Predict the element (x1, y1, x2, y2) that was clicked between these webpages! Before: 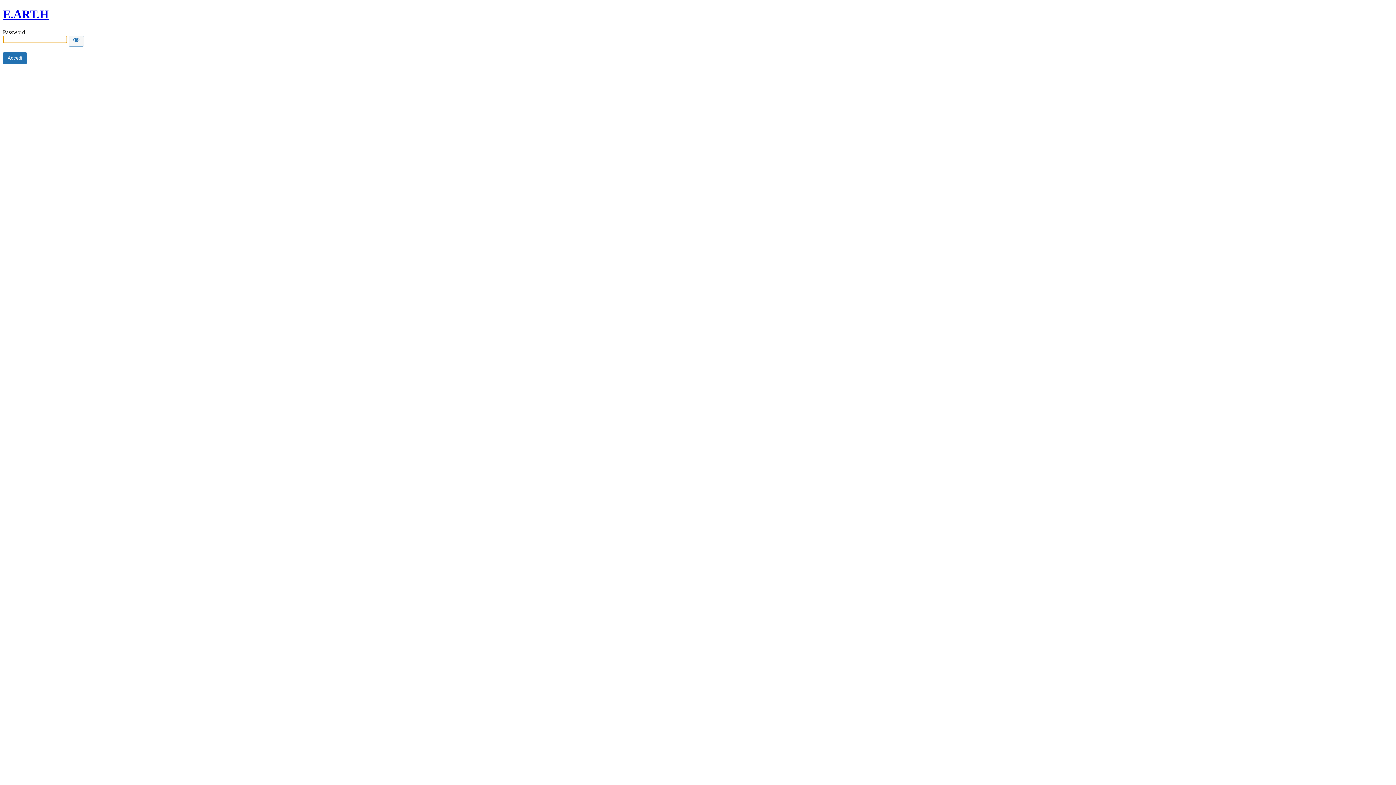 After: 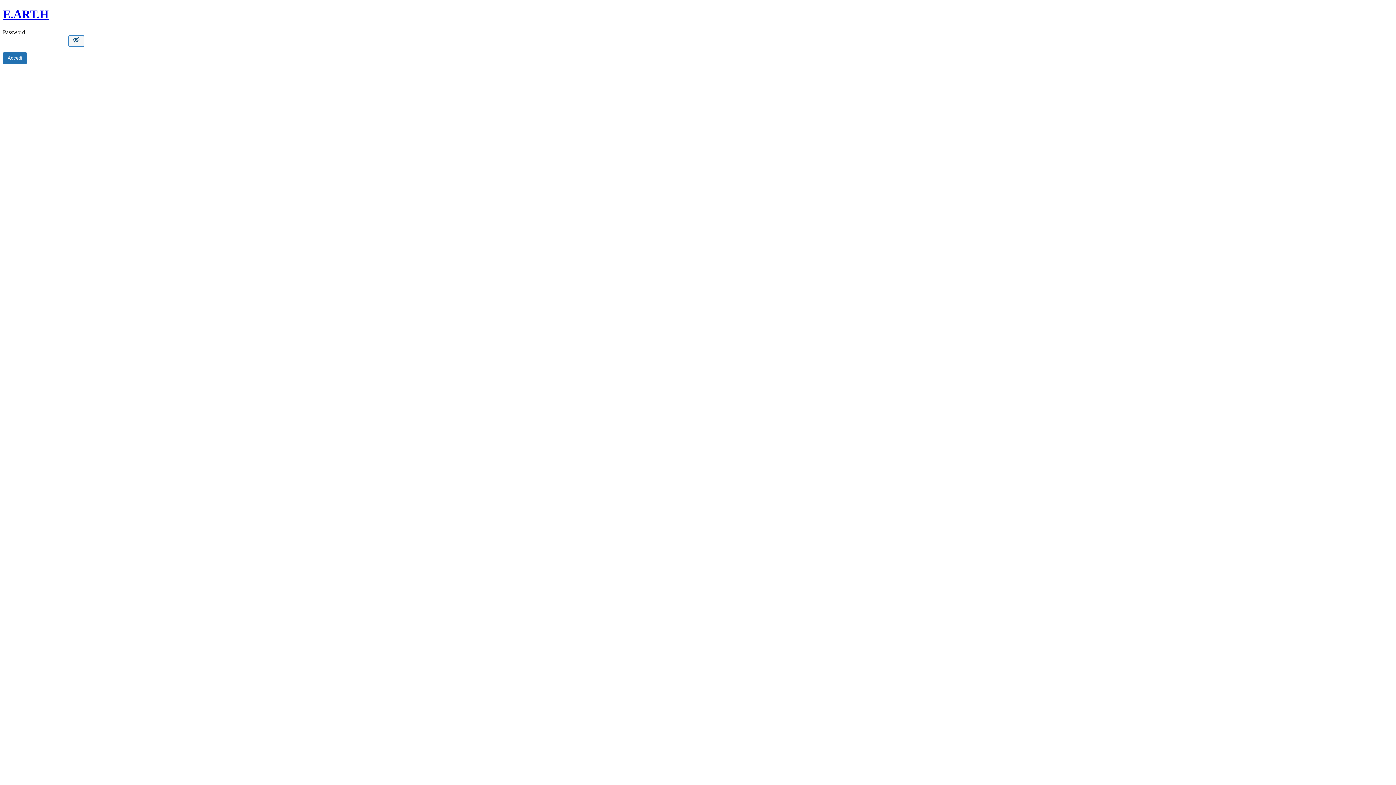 Action: bbox: (68, 35, 84, 46) label: Show password